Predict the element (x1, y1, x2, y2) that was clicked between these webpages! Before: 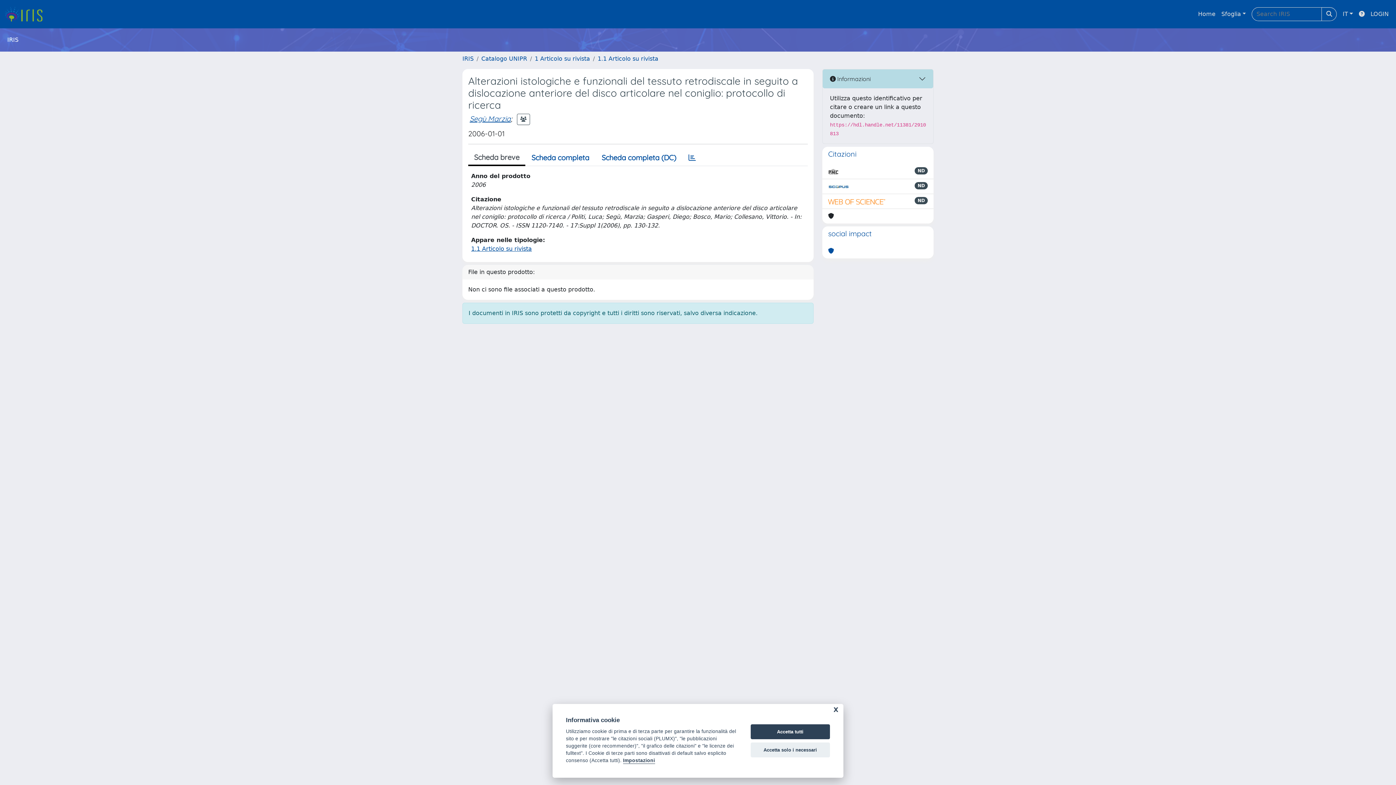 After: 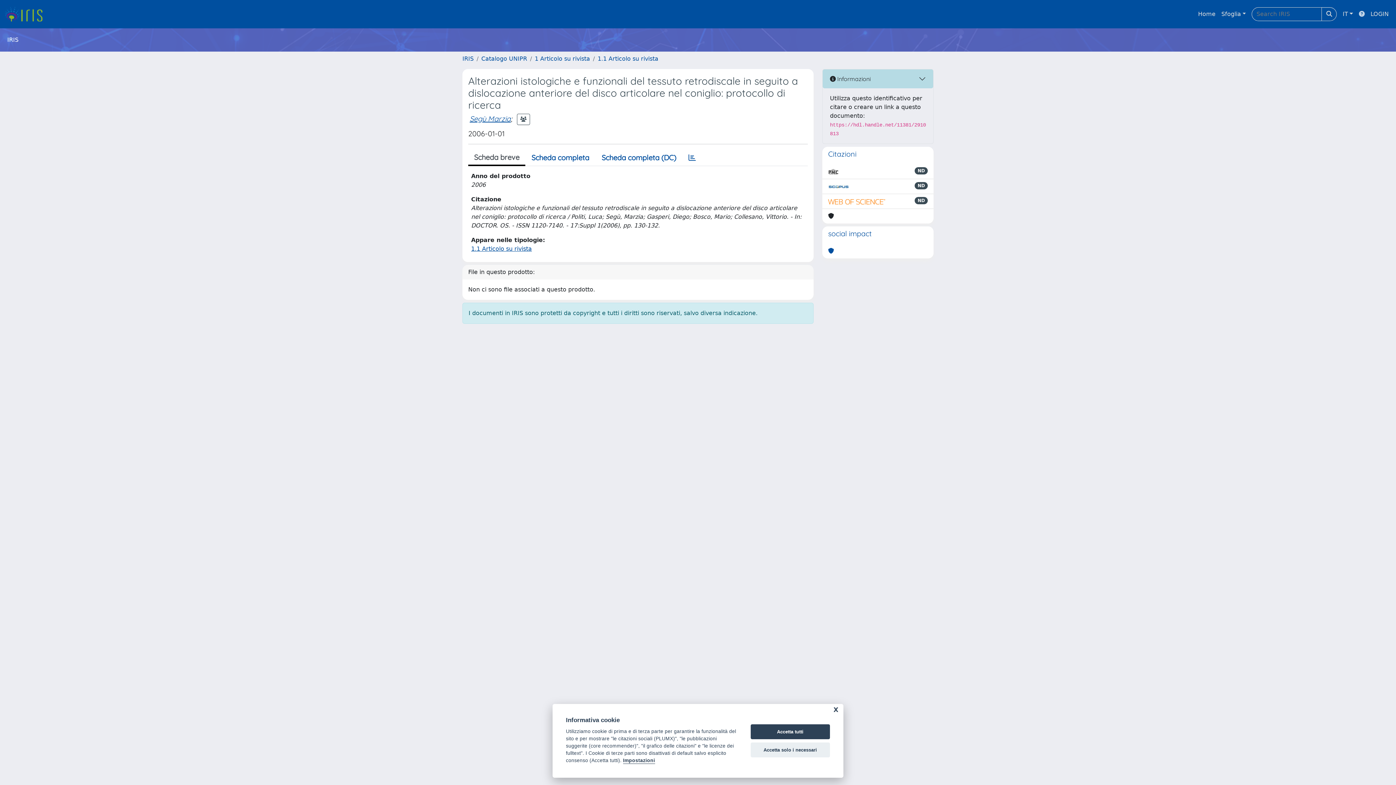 Action: bbox: (1356, 6, 1368, 21)